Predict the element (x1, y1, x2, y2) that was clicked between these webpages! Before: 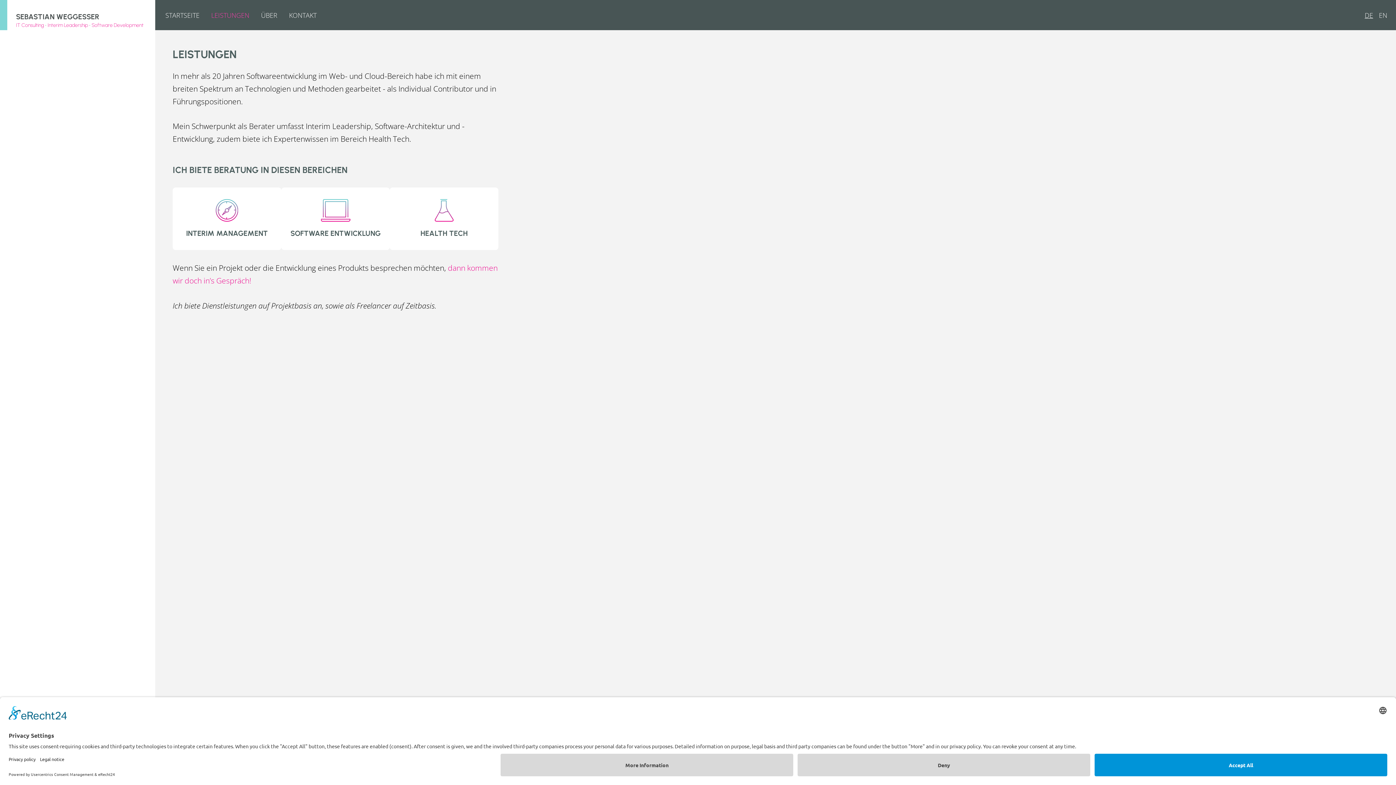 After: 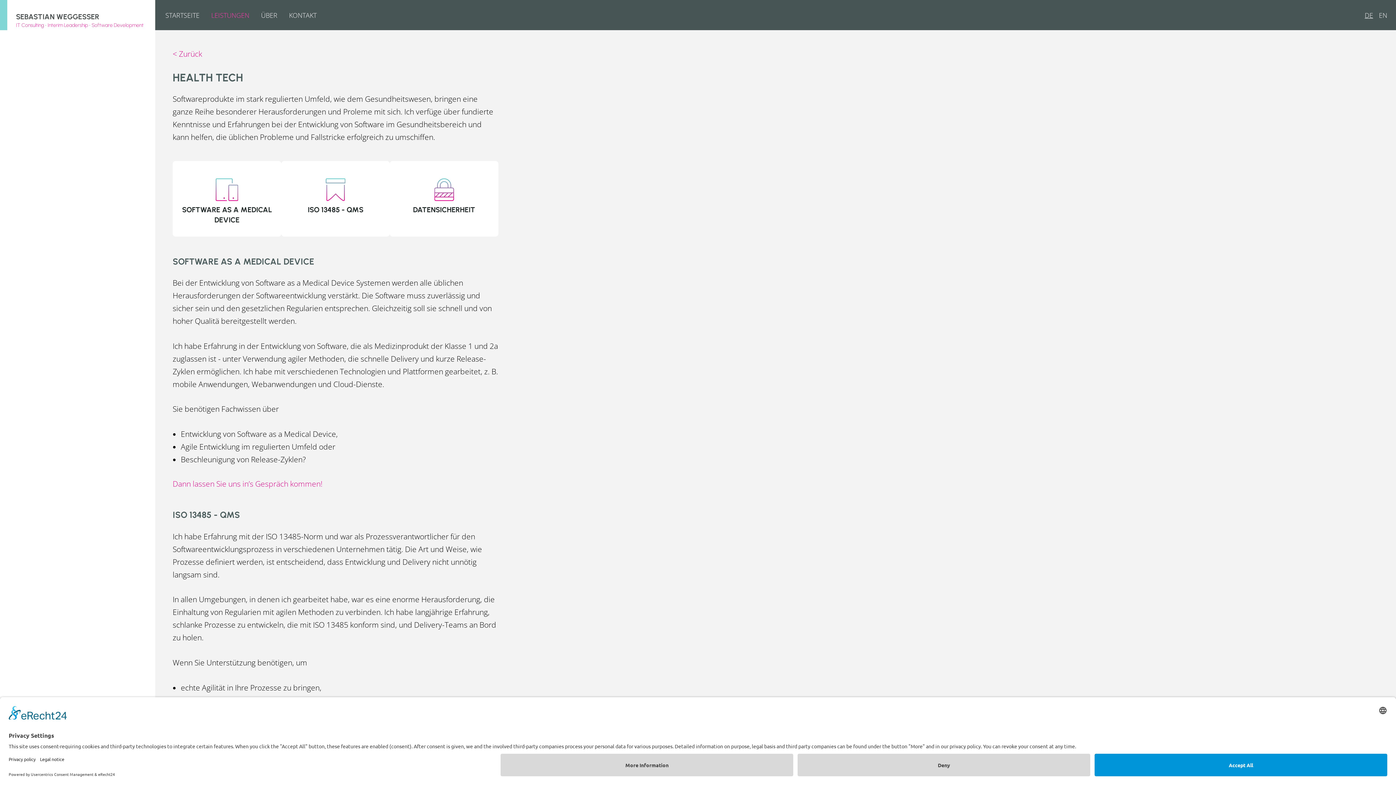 Action: label: HEALTH TECH bbox: (395, 199, 492, 238)